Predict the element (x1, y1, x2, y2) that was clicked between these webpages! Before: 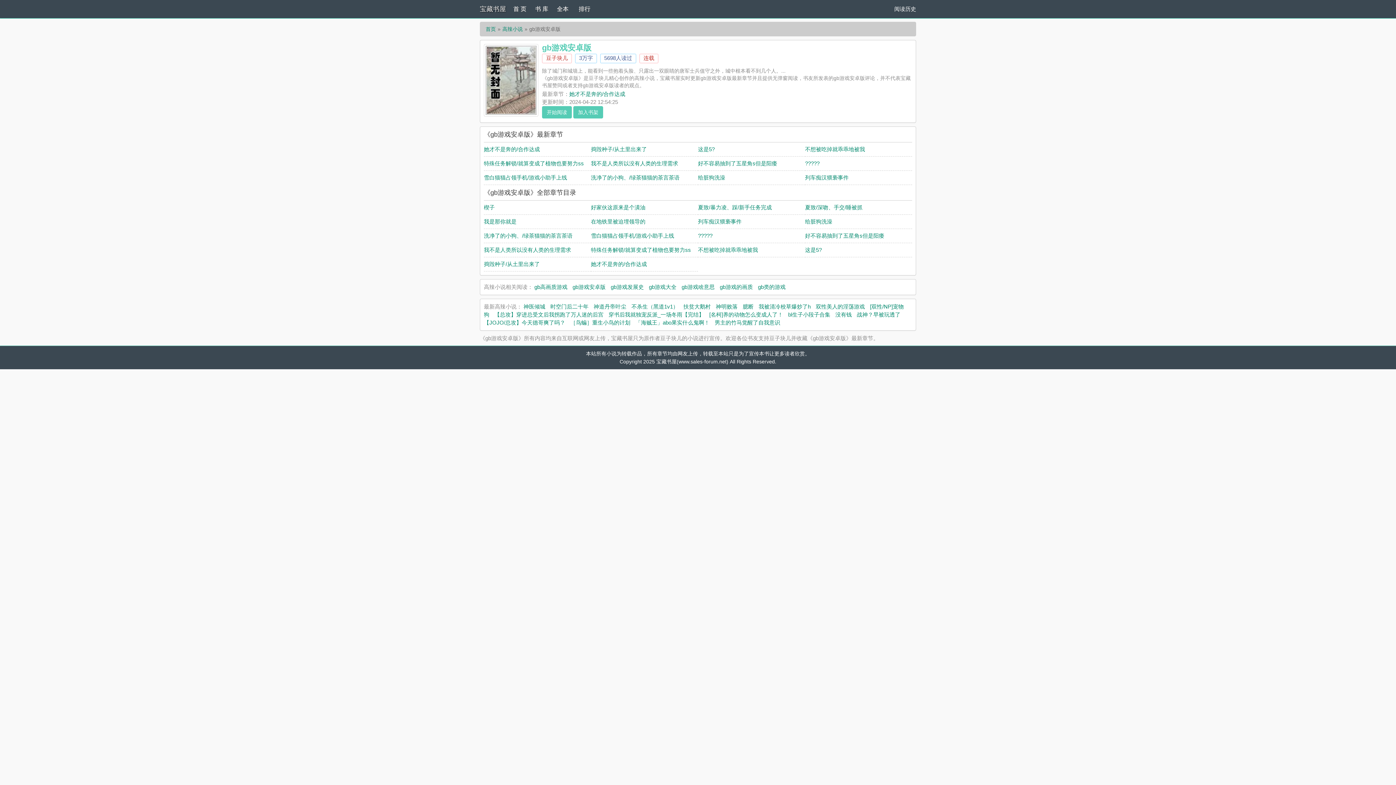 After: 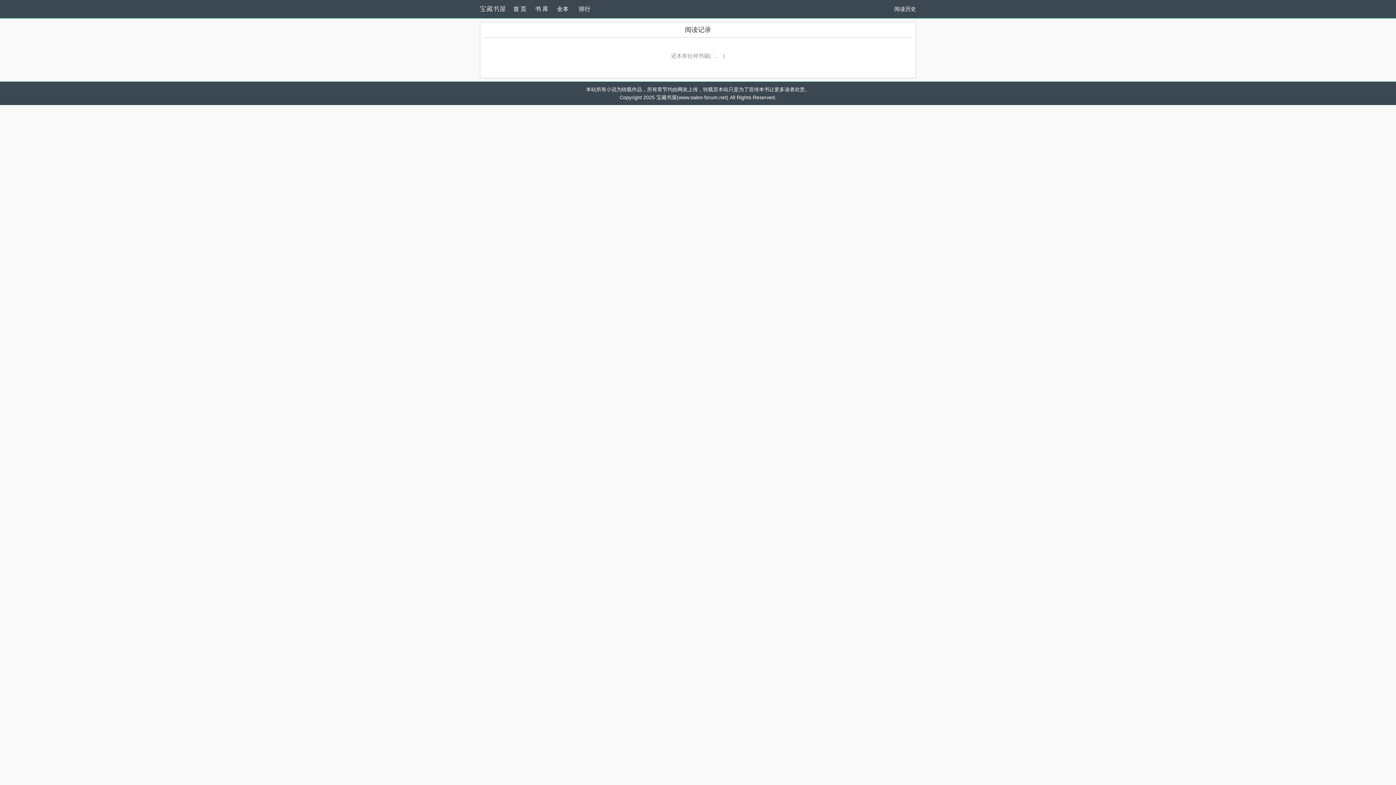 Action: bbox: (894, 5, 916, 12) label: 阅读历史